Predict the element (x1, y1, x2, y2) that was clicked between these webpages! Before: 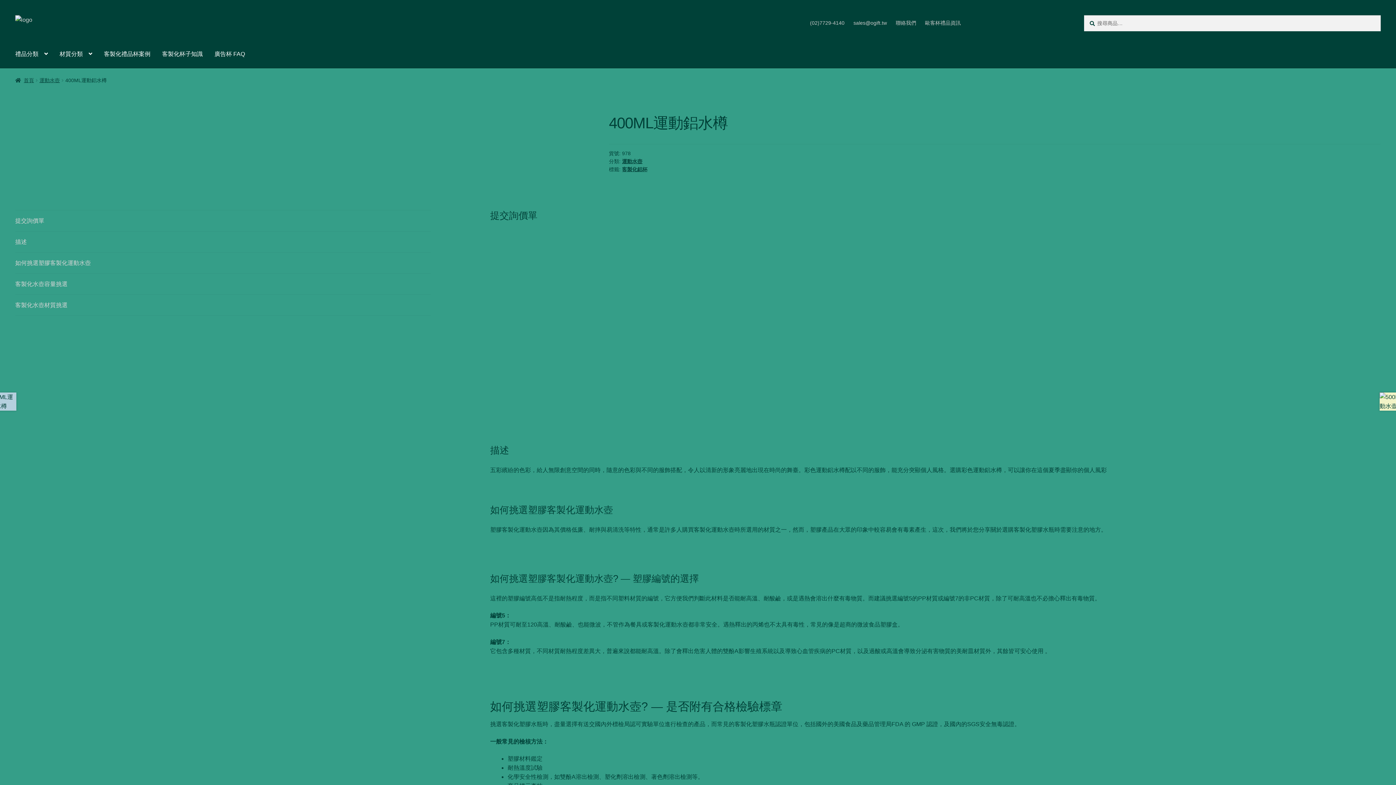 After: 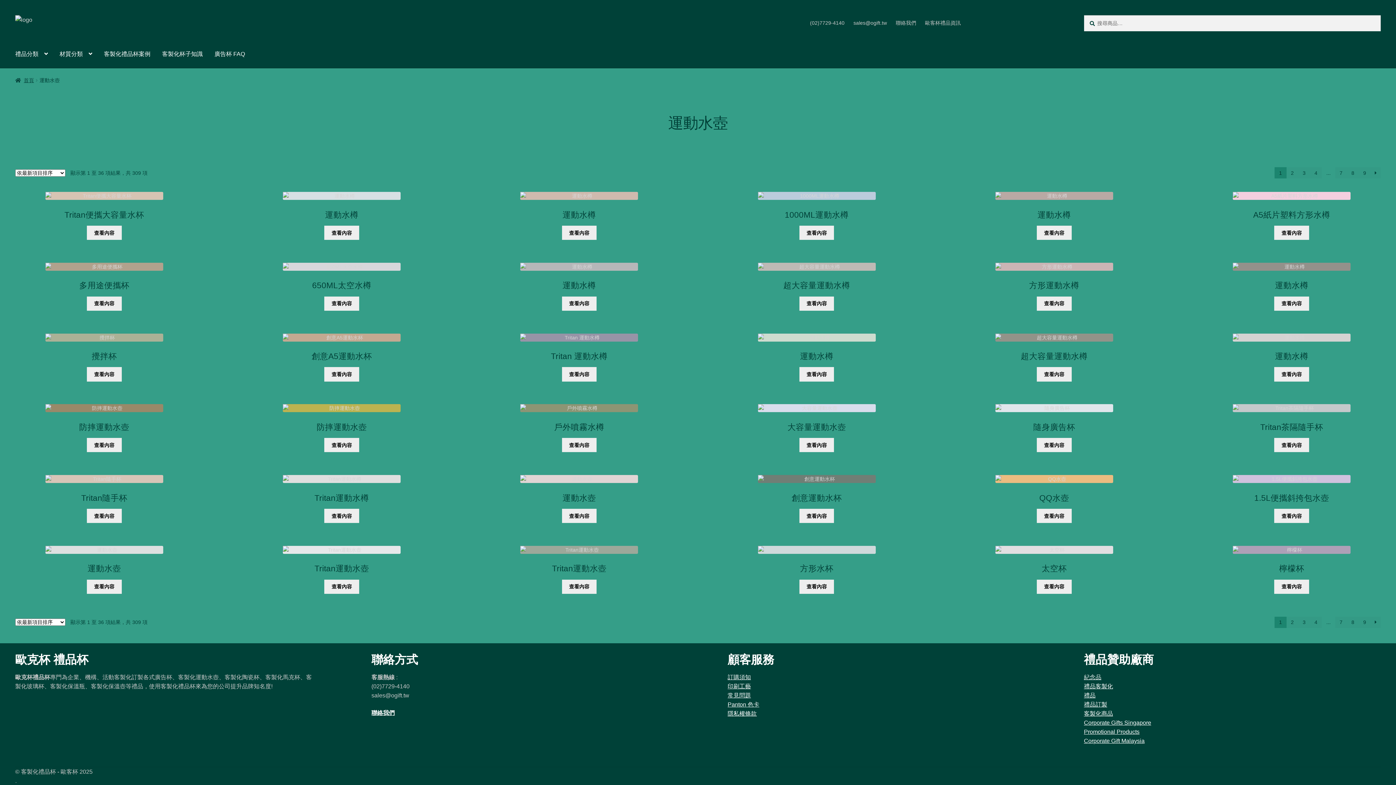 Action: label: 運動水壺 bbox: (39, 77, 59, 83)